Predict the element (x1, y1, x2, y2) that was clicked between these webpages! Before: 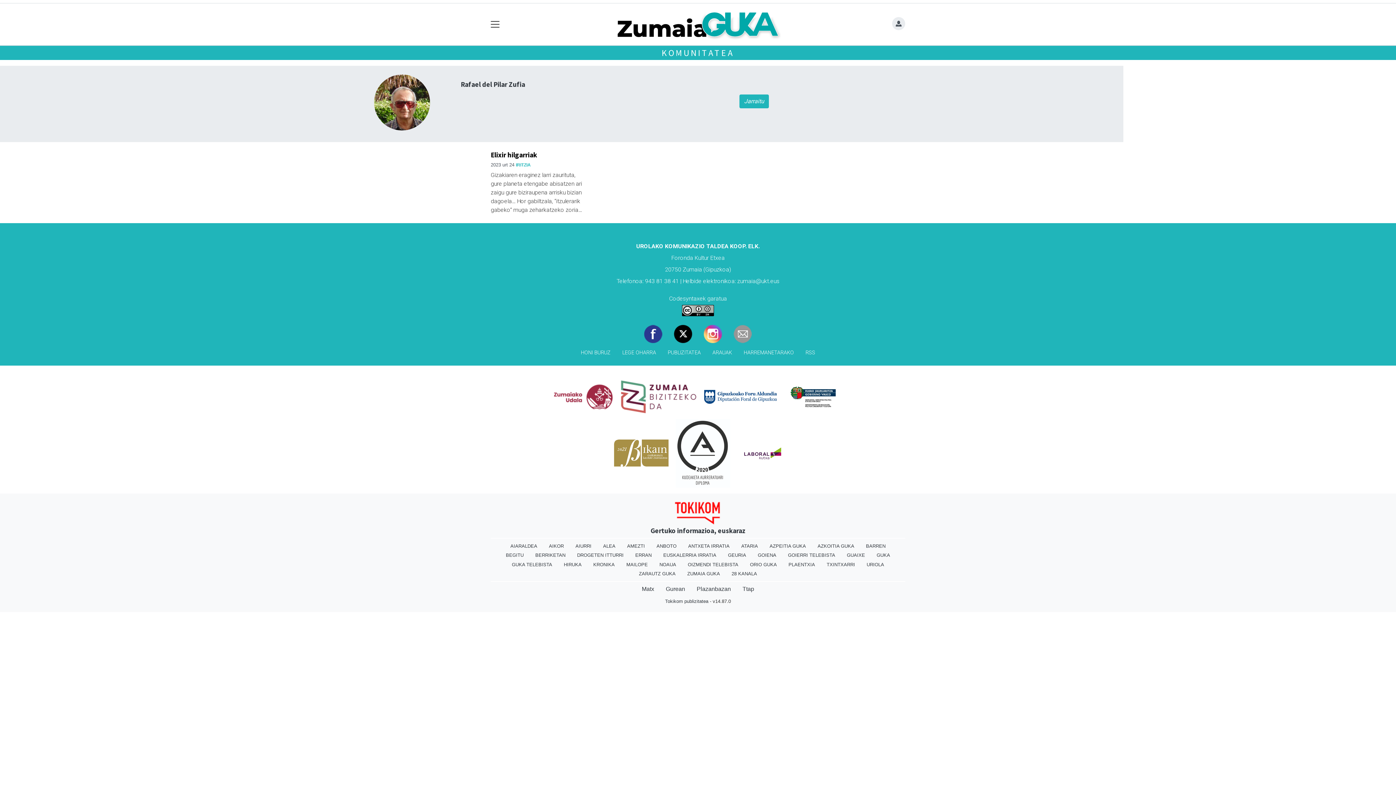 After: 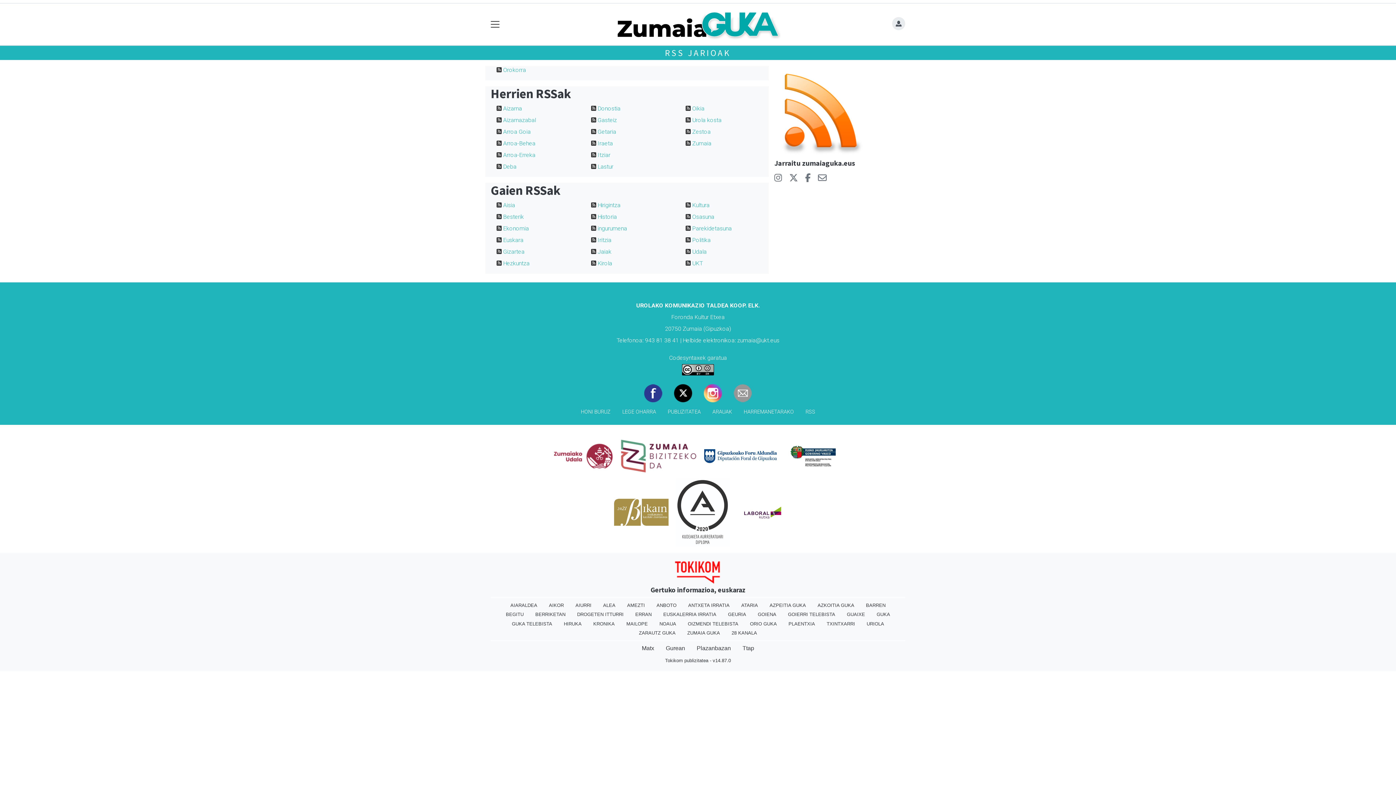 Action: label: RSS bbox: (799, 346, 821, 360)